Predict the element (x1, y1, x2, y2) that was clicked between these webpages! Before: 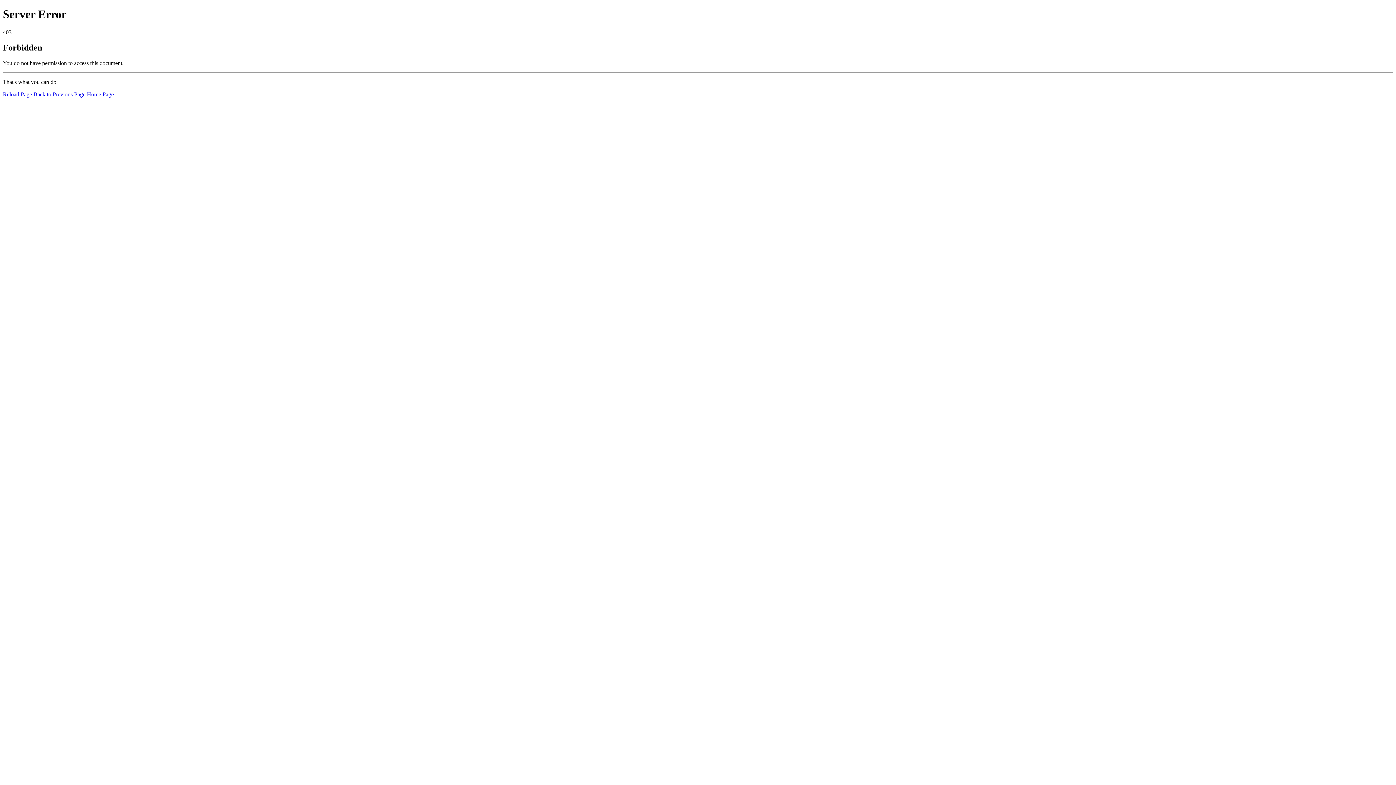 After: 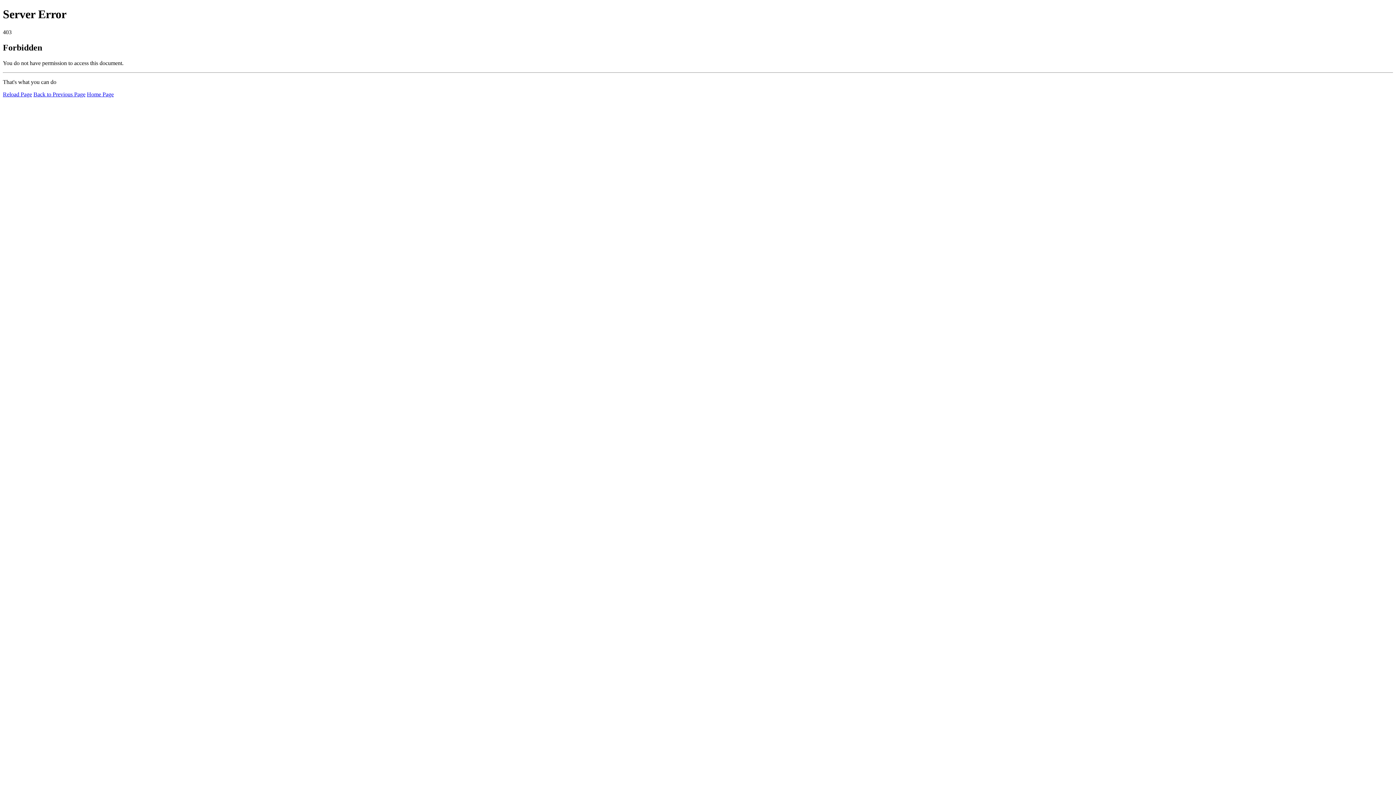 Action: label: Home Page bbox: (86, 91, 113, 97)